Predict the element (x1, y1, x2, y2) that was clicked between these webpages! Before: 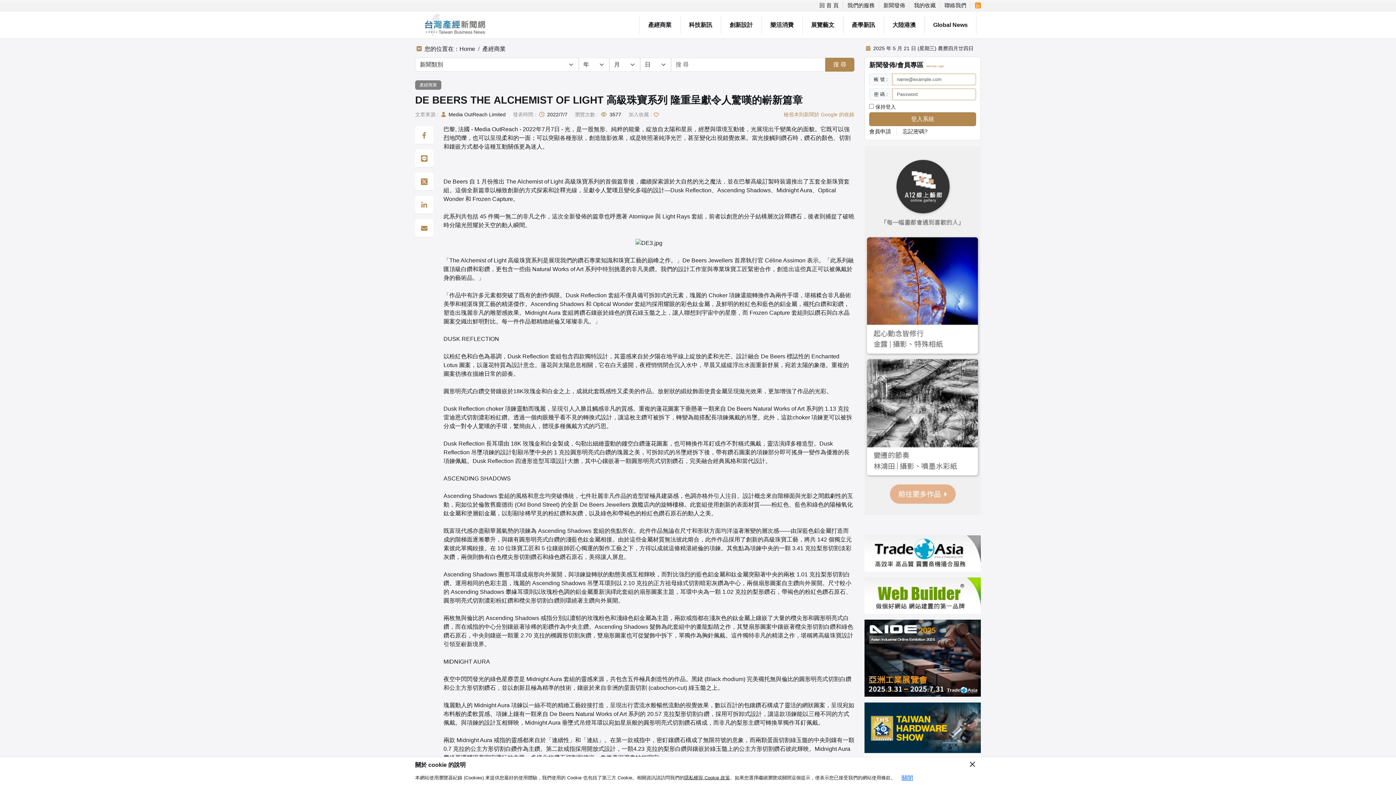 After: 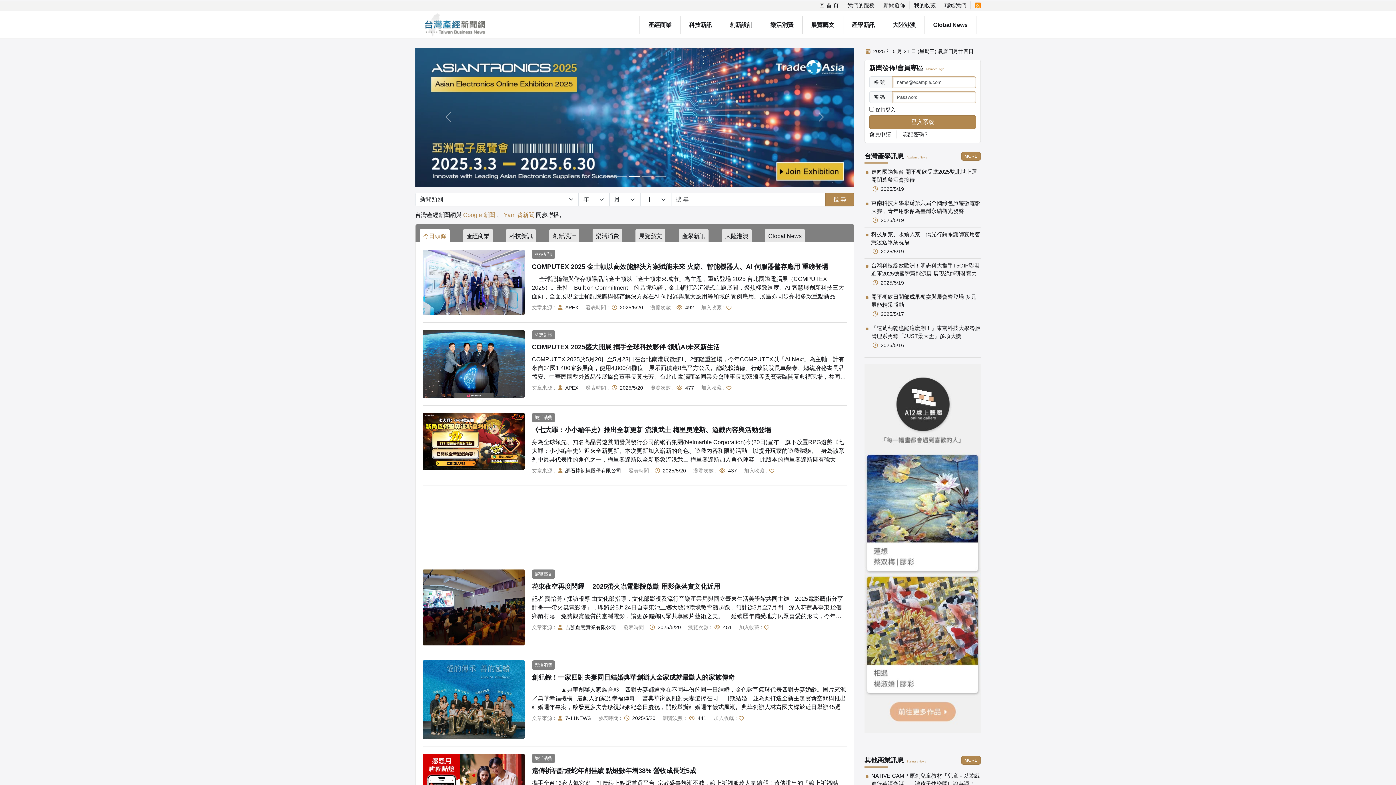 Action: bbox: (819, 1, 838, 9) label: 回 首 頁